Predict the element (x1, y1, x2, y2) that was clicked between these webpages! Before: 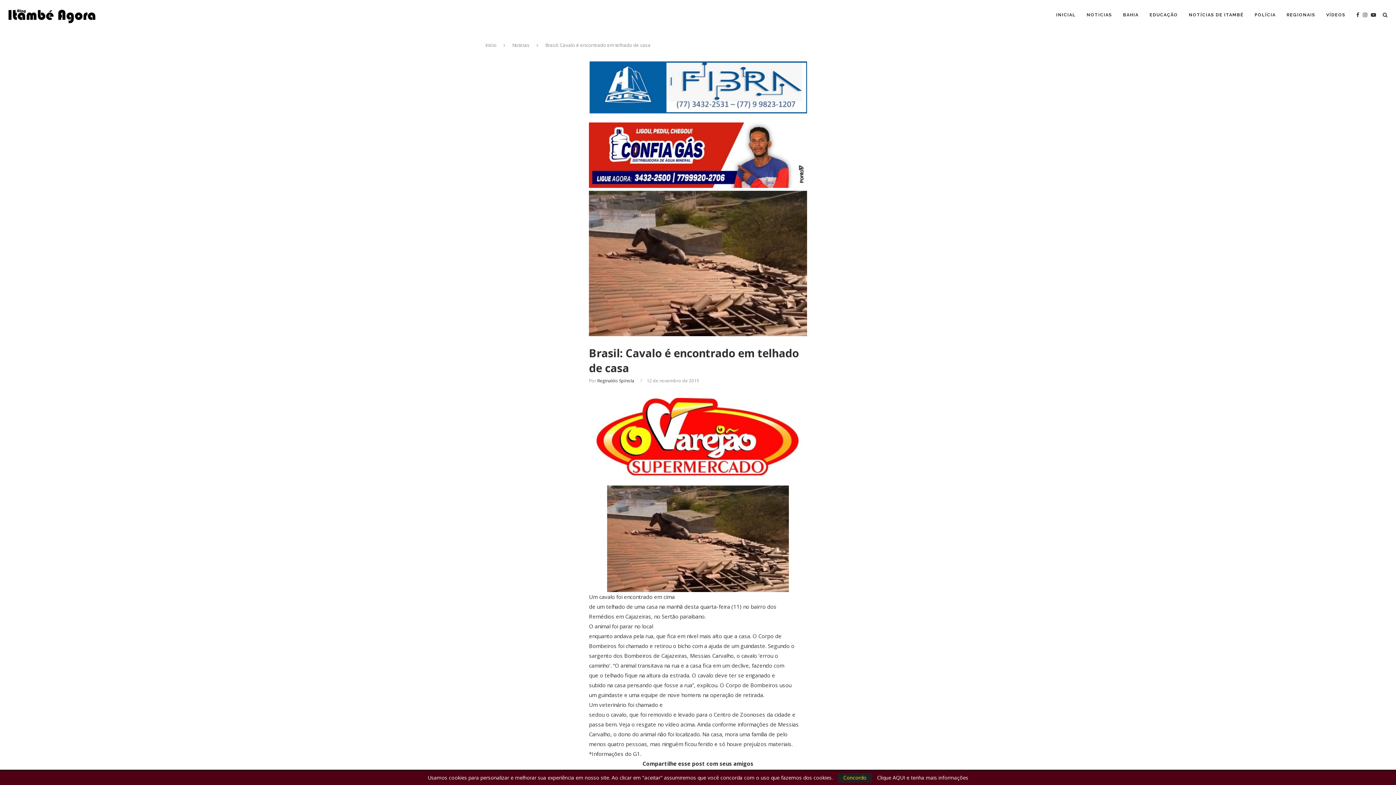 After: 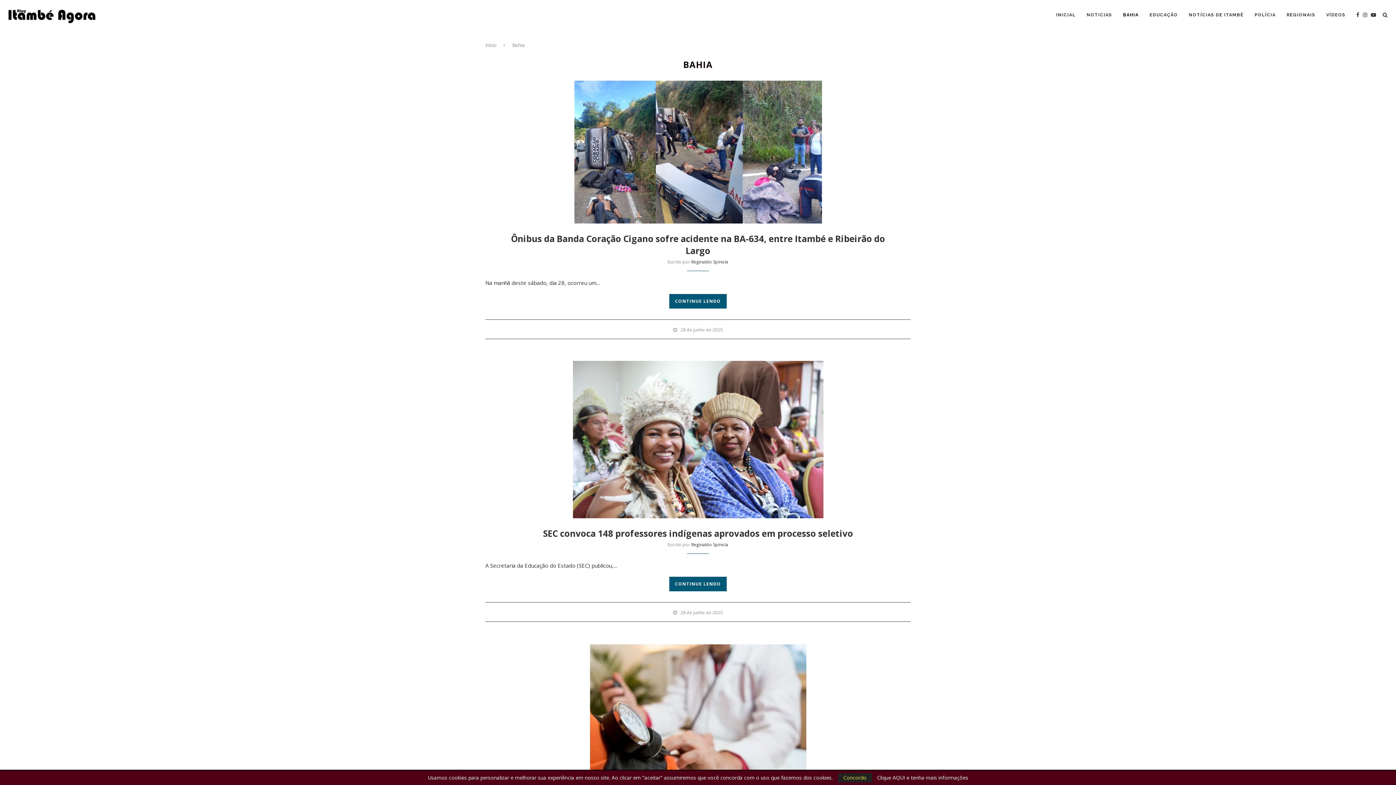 Action: label: BAHIA bbox: (1123, 0, 1138, 29)